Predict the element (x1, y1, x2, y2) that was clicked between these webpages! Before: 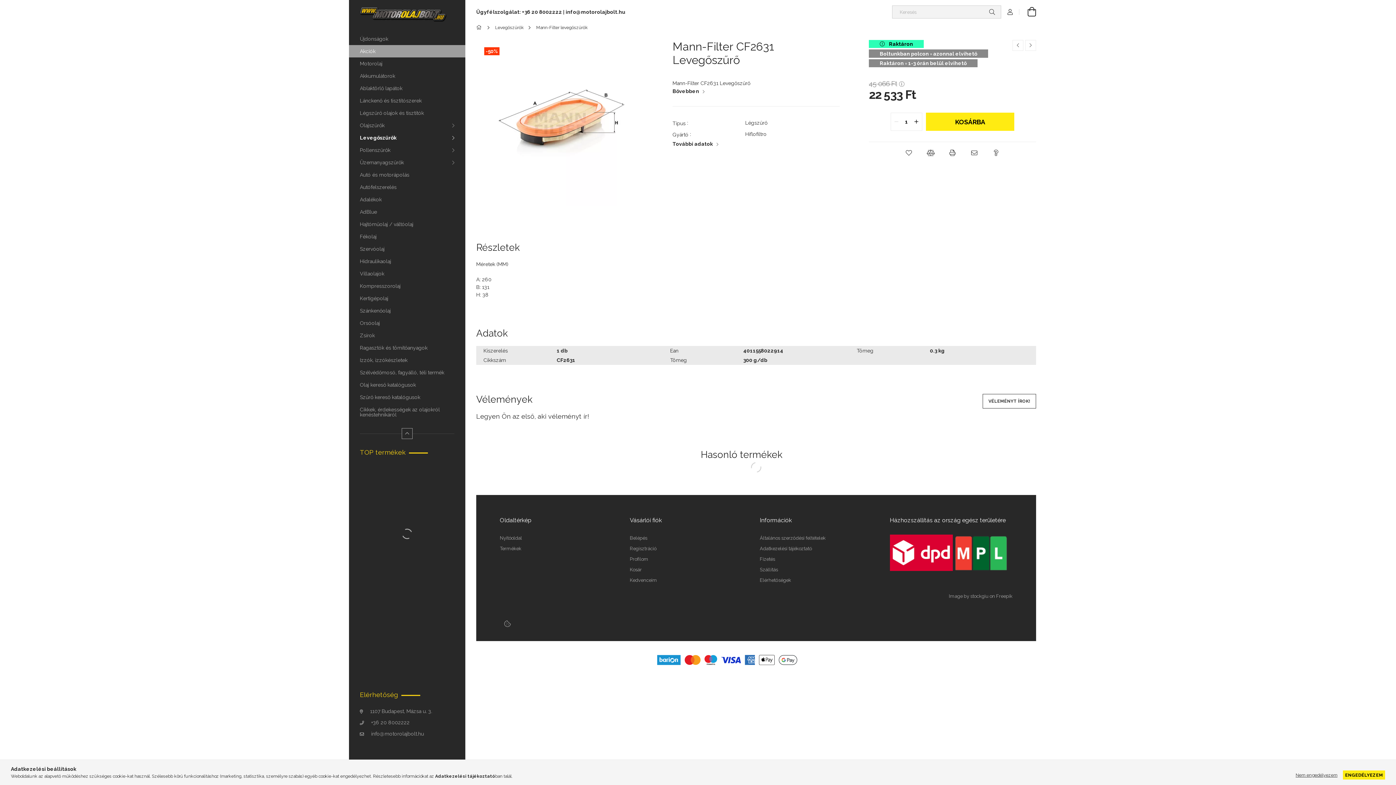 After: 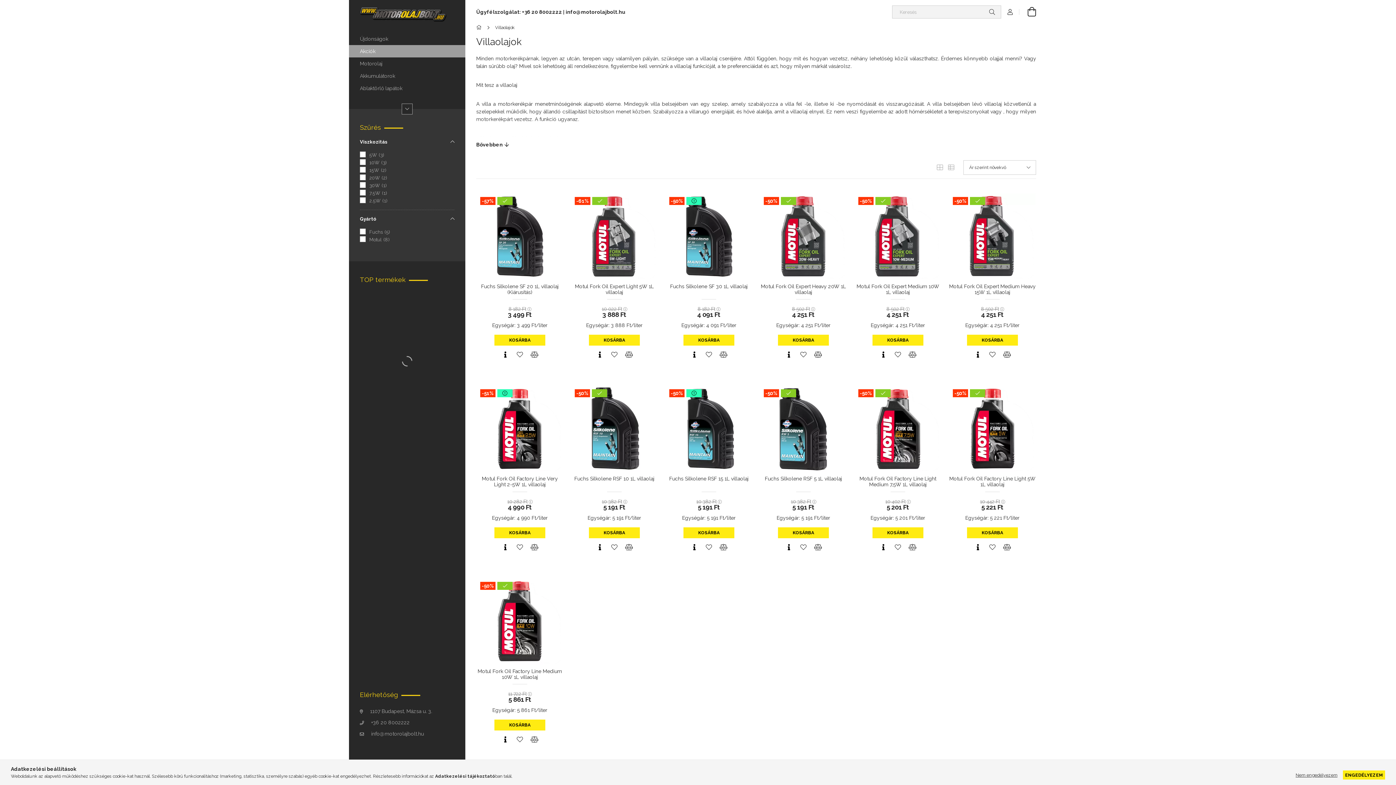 Action: bbox: (349, 267, 465, 279) label: Villaolajok